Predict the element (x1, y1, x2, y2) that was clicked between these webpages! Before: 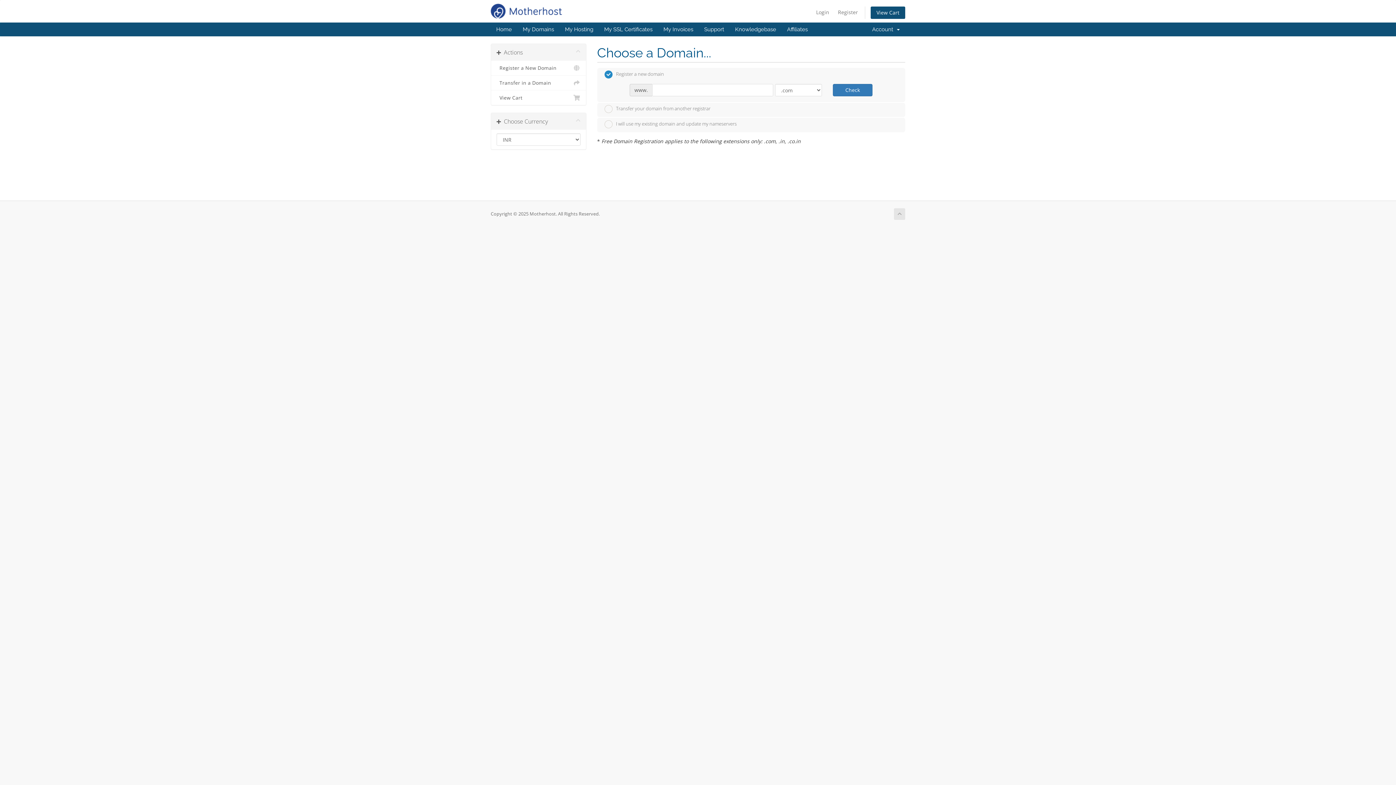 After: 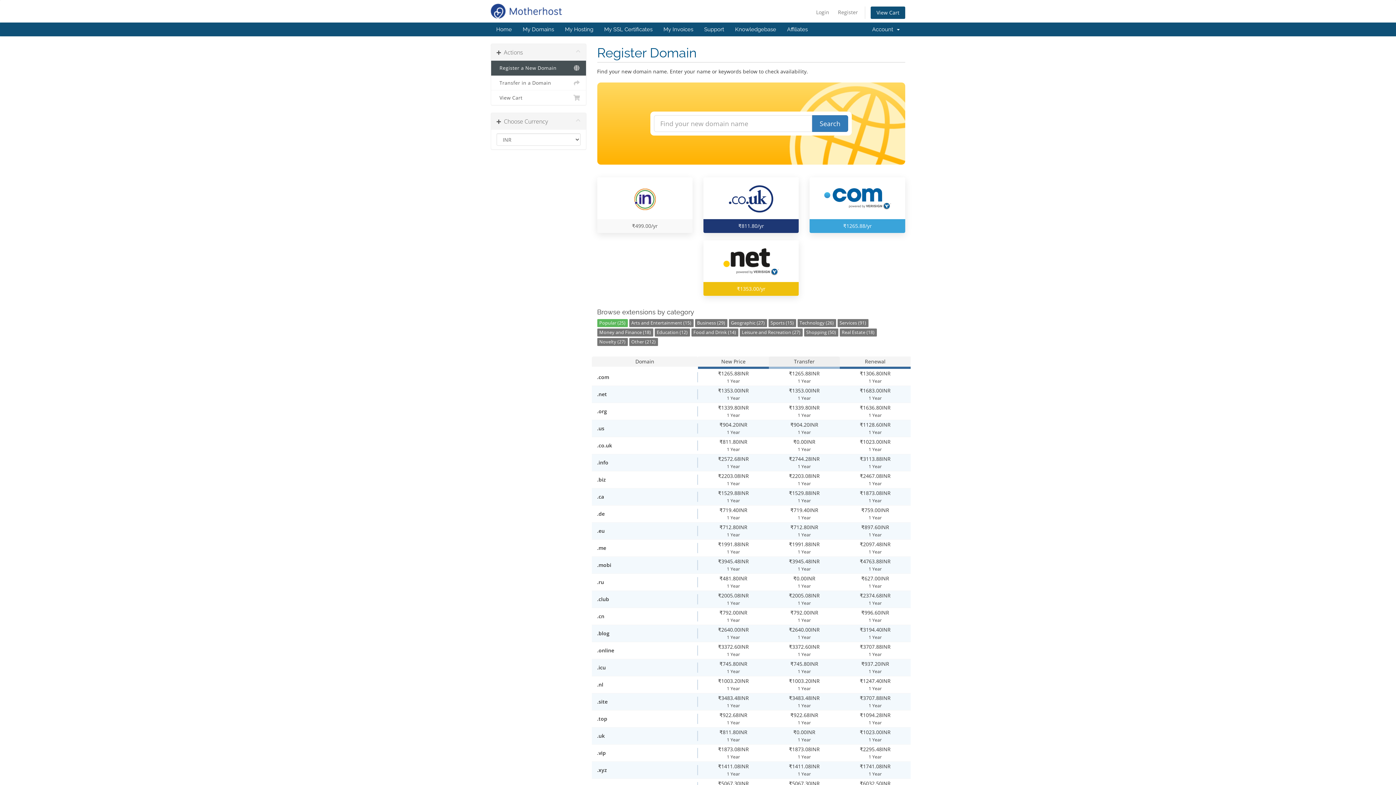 Action: bbox: (491, 60, 586, 75) label:   Register a New Domain